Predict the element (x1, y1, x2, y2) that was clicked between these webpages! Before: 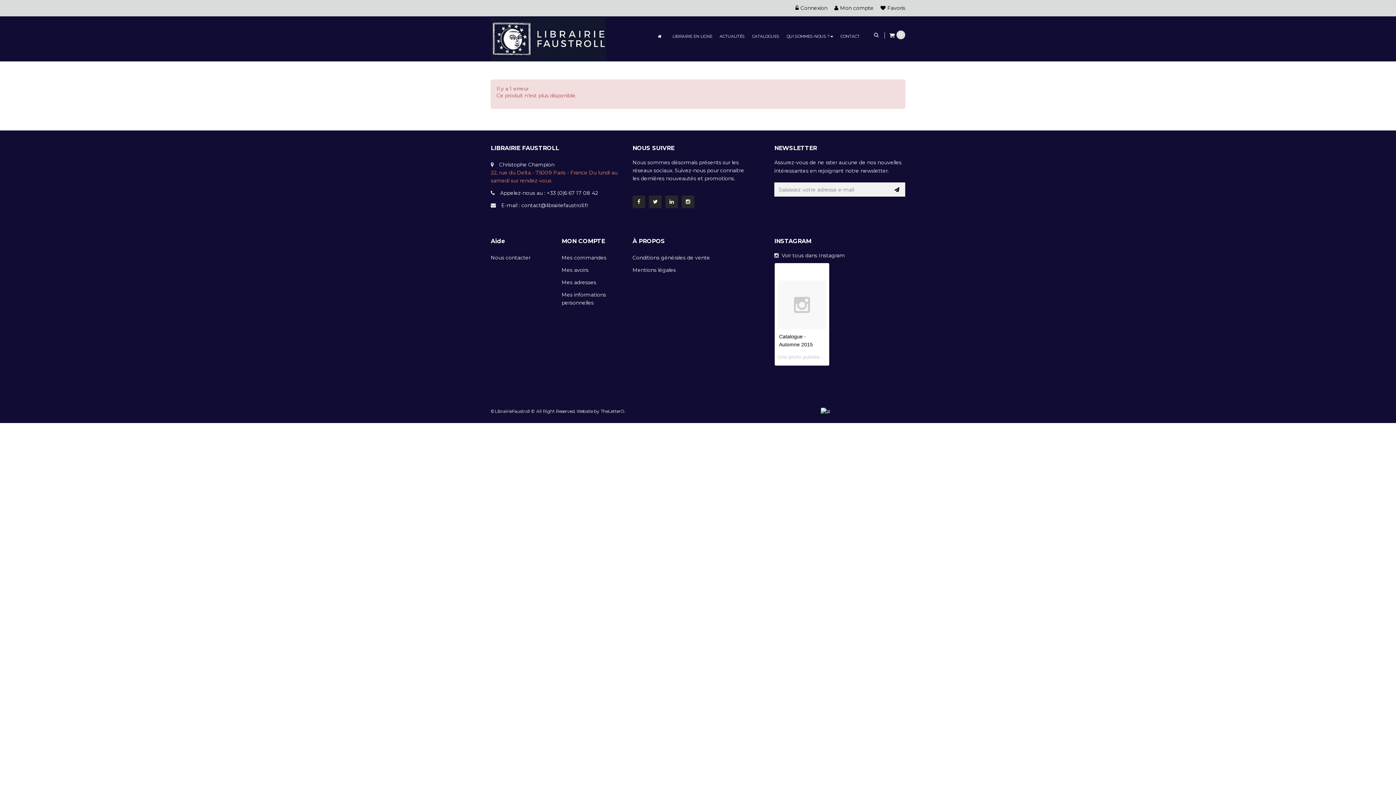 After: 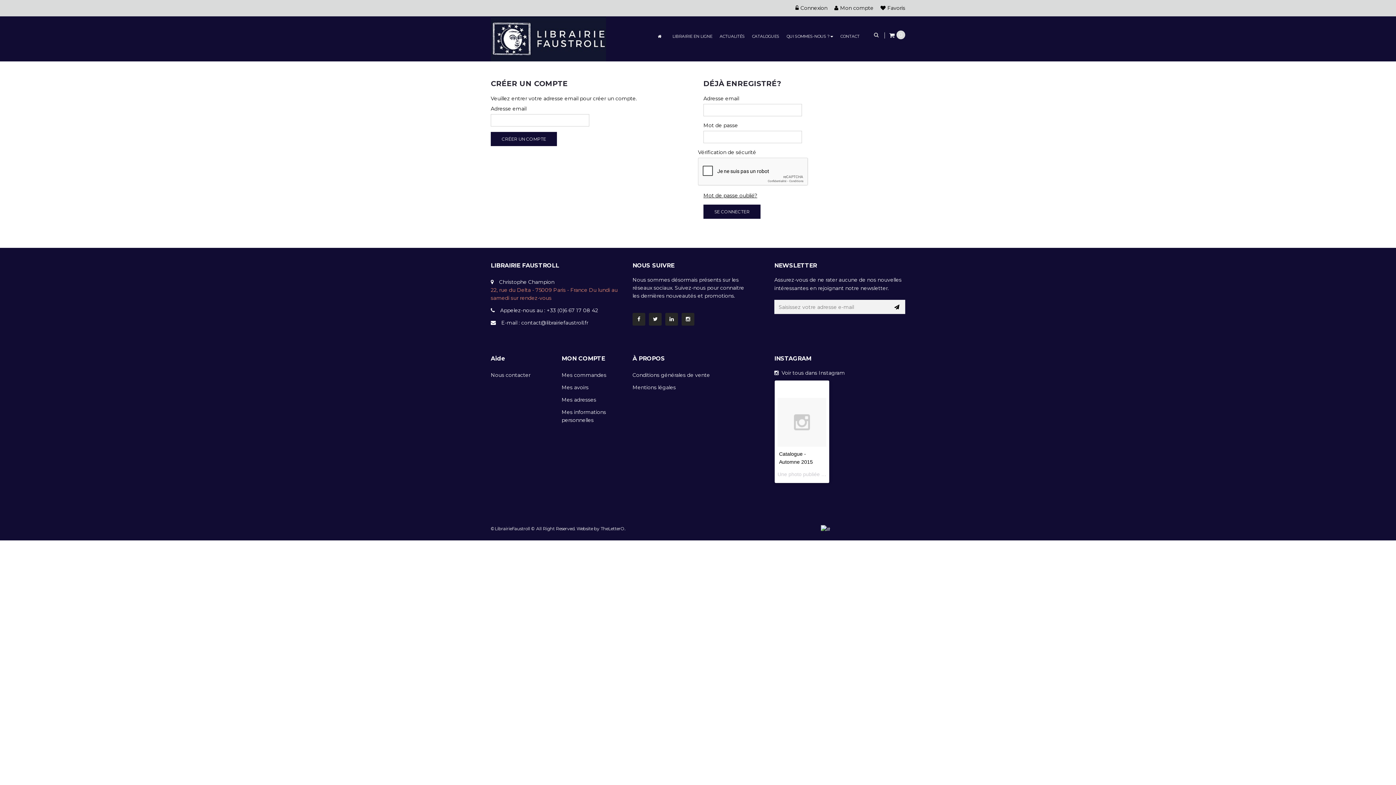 Action: bbox: (561, 279, 596, 285) label: Mes adresses